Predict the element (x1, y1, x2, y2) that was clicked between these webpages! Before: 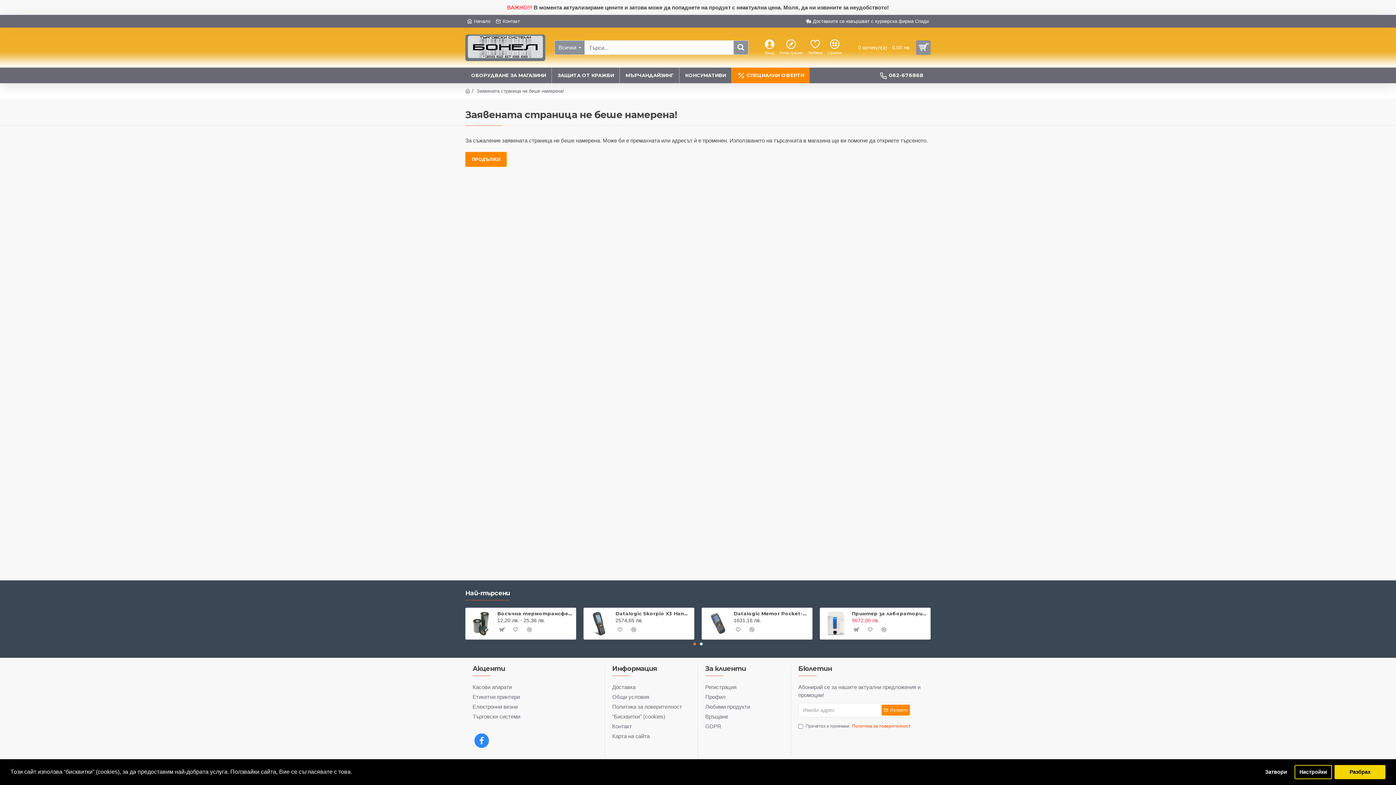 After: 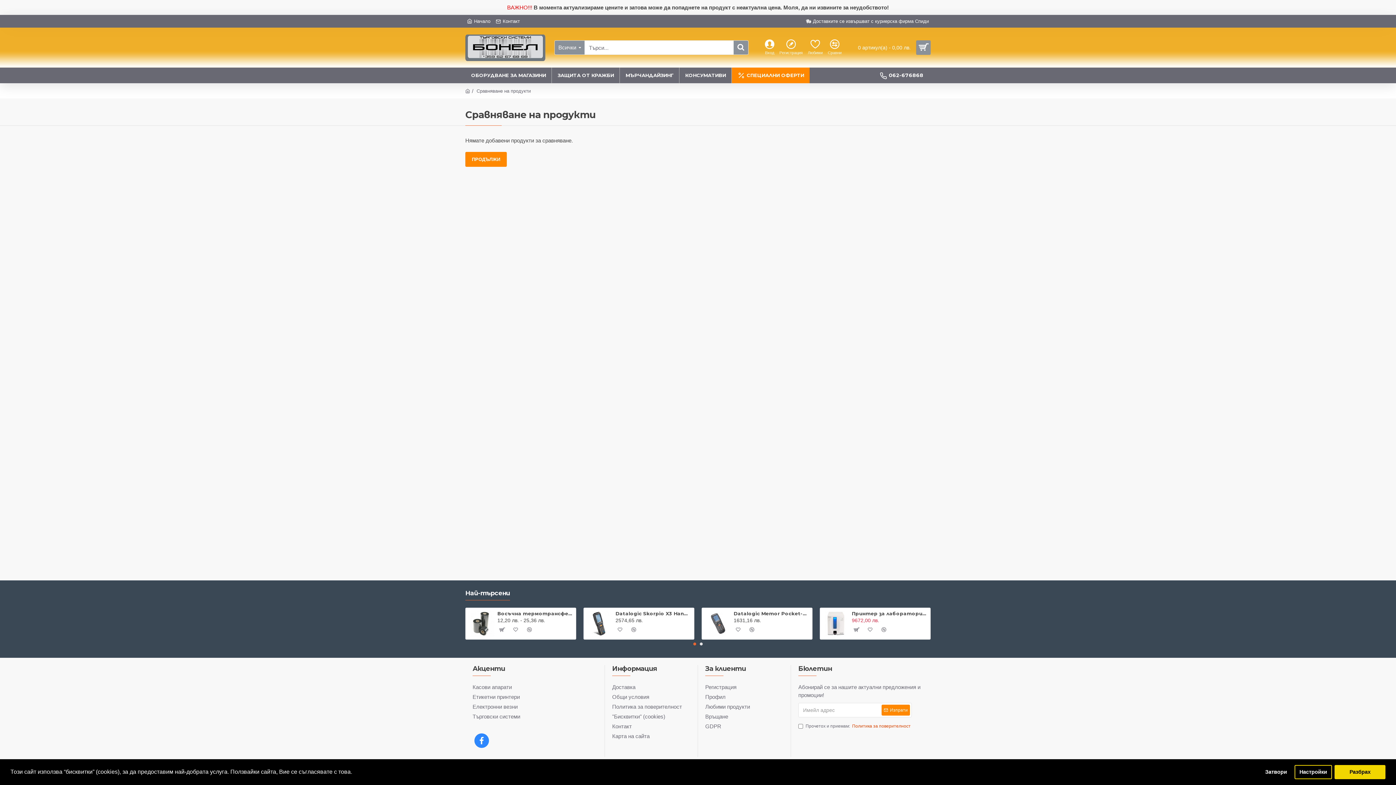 Action: label: Сравни bbox: (826, 37, 843, 57)